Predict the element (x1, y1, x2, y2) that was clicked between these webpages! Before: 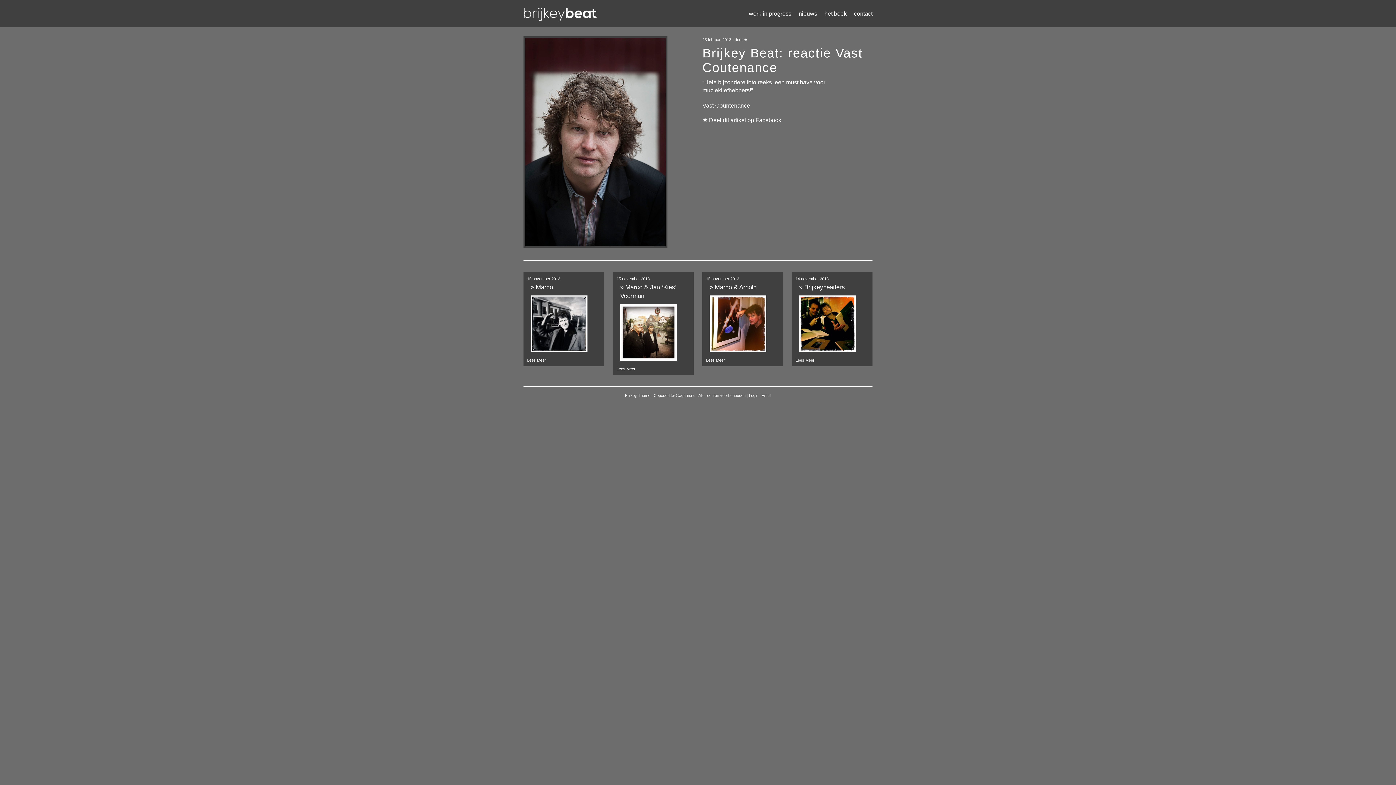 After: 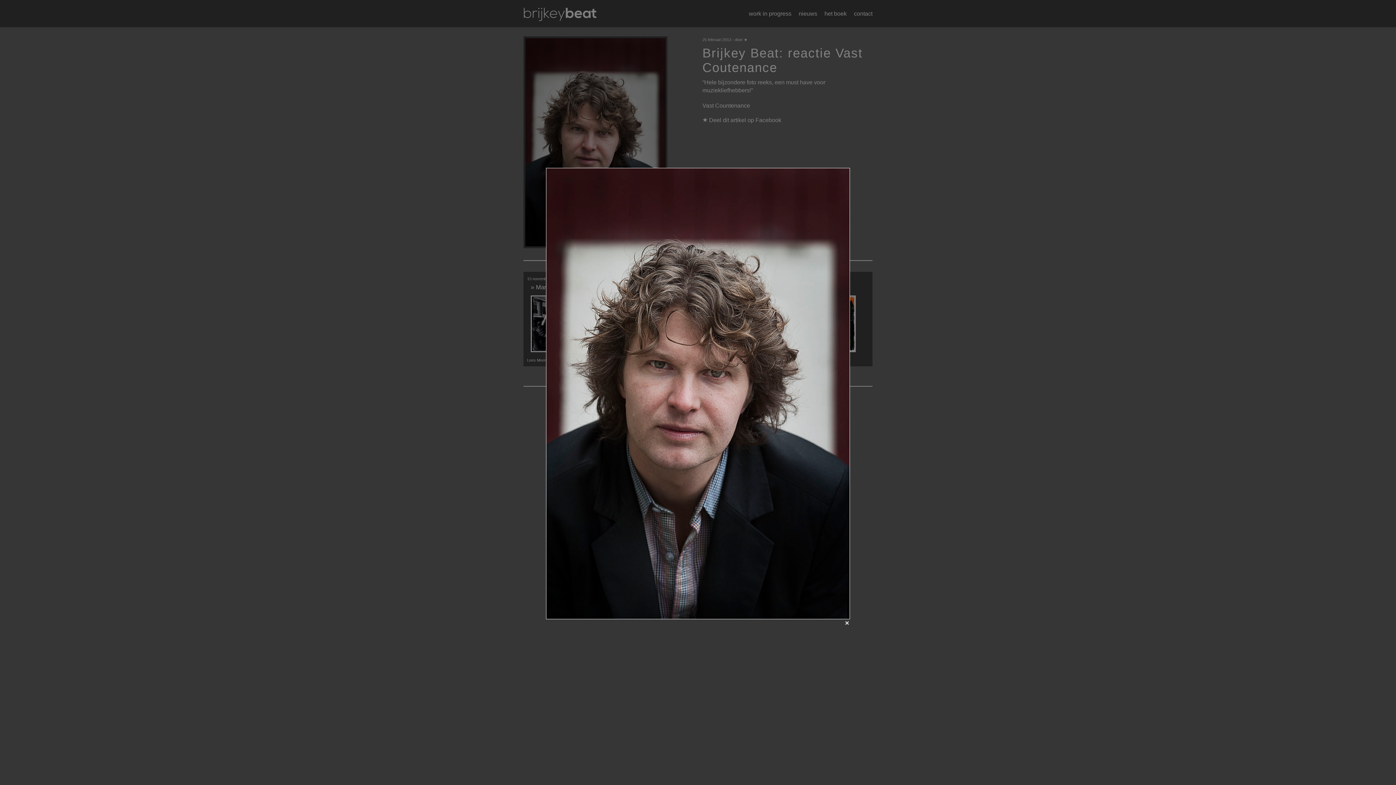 Action: bbox: (523, 243, 667, 249)